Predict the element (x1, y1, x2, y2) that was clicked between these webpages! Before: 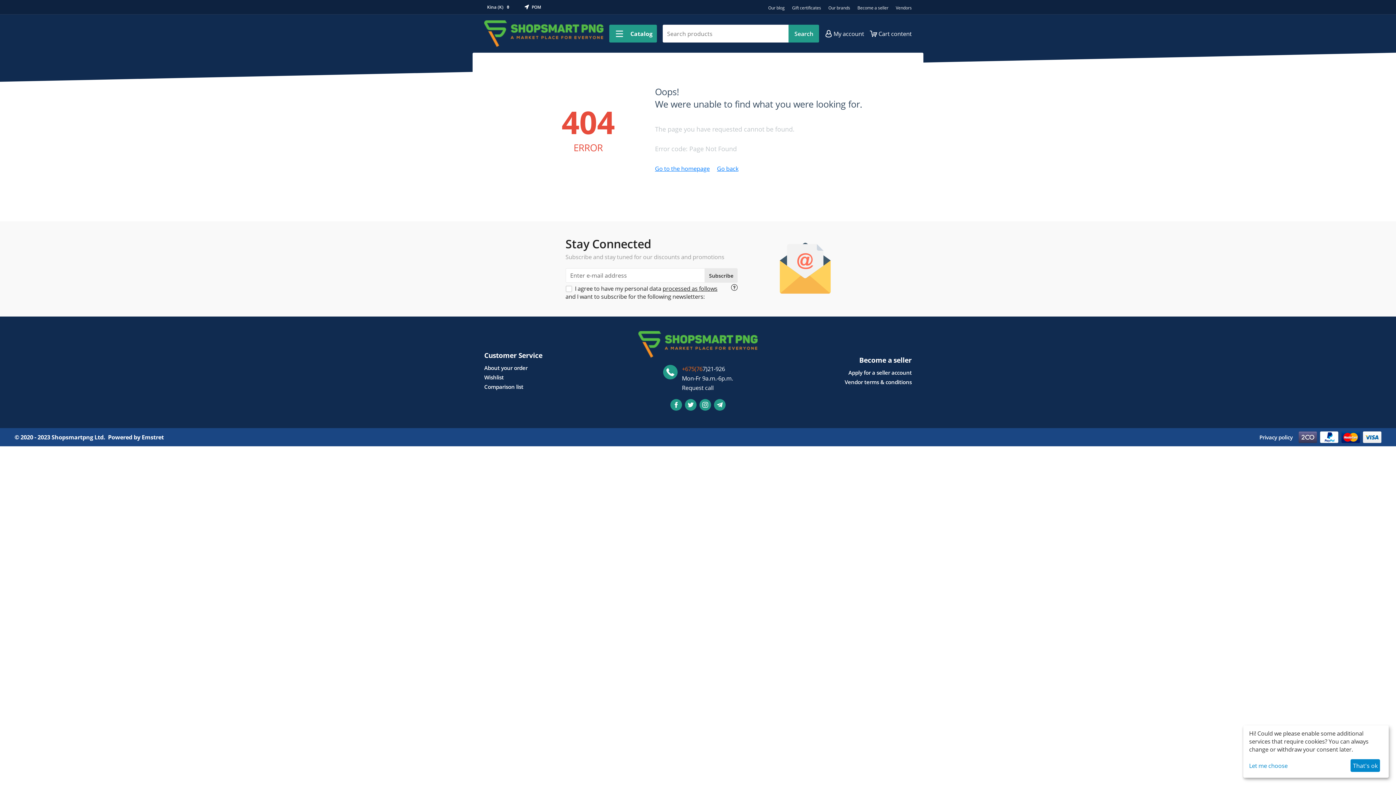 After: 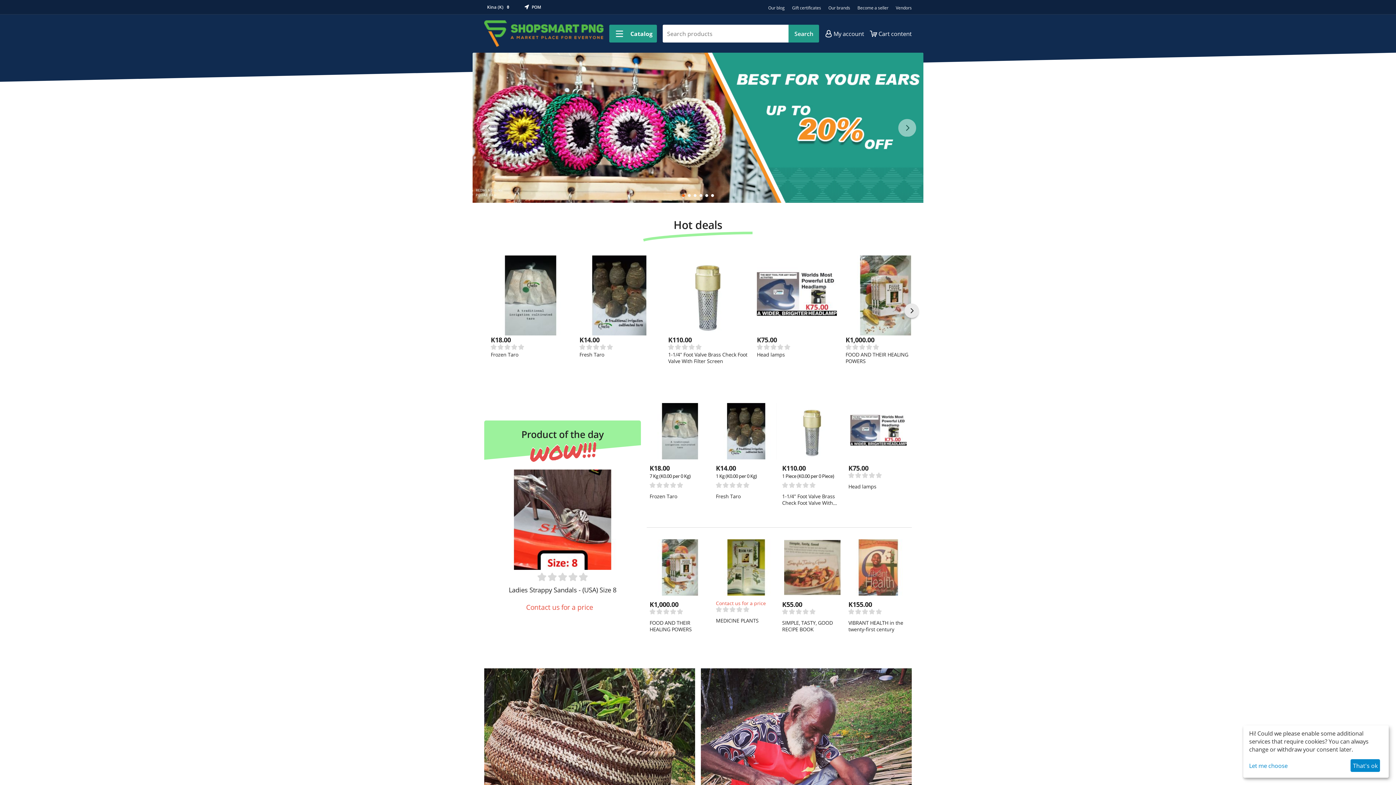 Action: bbox: (638, 339, 757, 347)